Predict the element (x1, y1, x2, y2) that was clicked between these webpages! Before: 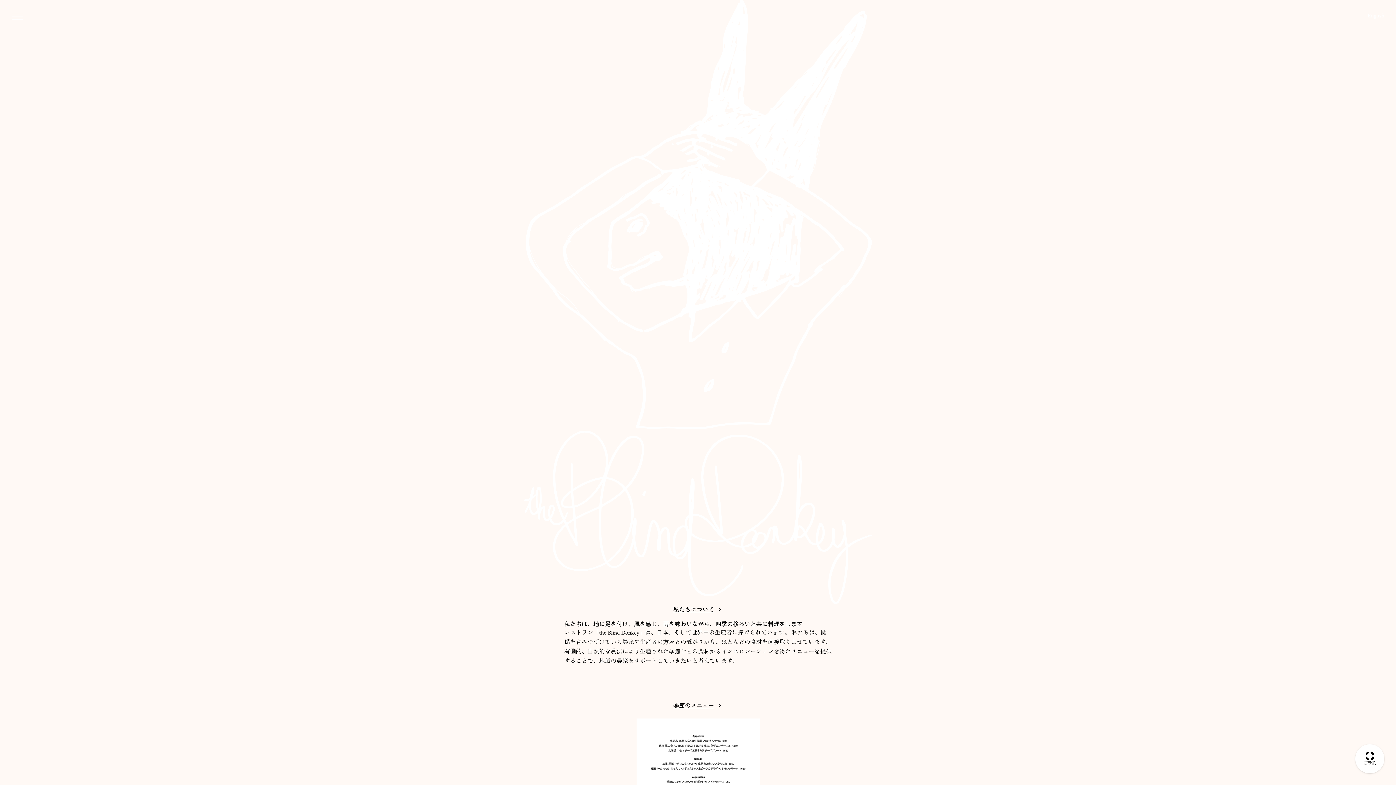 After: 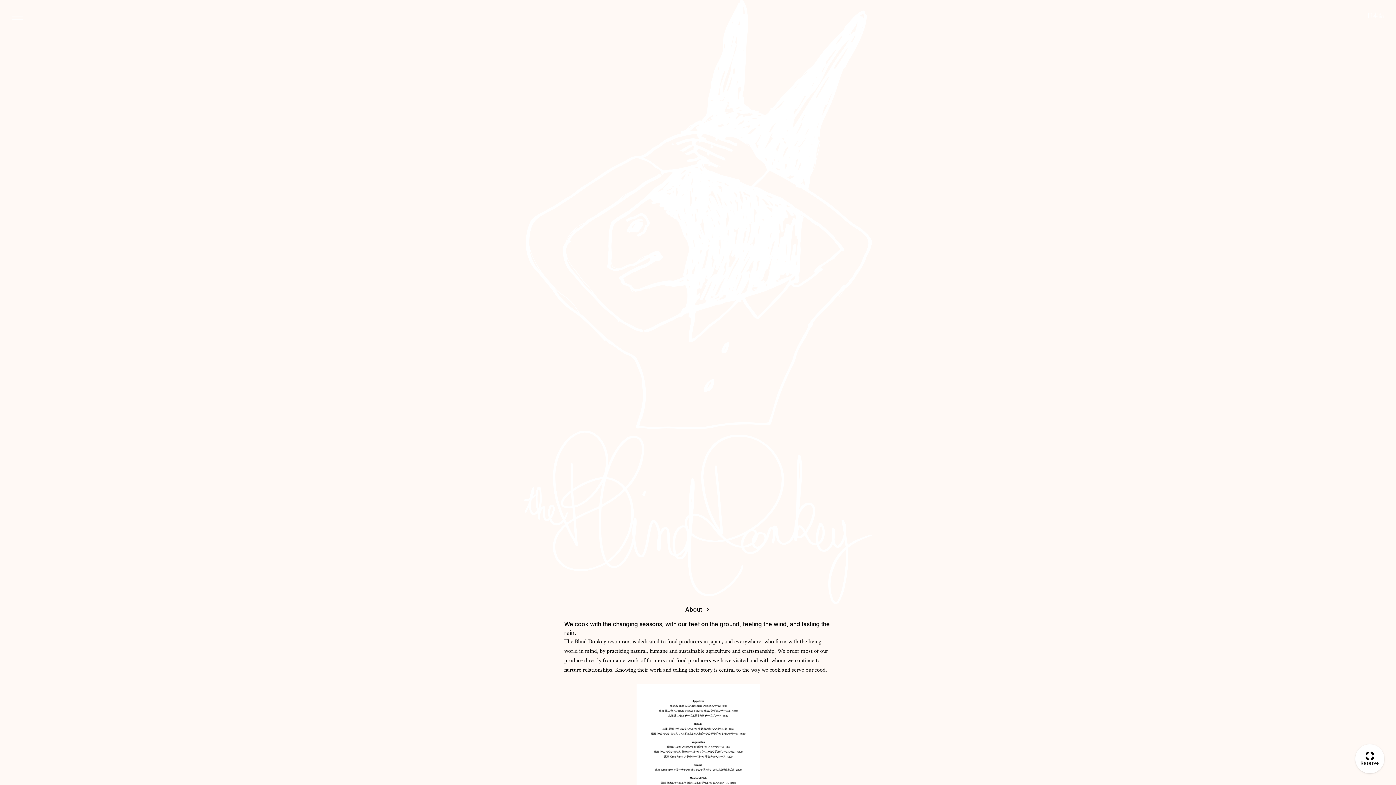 Action: label: English bbox: (1368, 12, 1384, 19)